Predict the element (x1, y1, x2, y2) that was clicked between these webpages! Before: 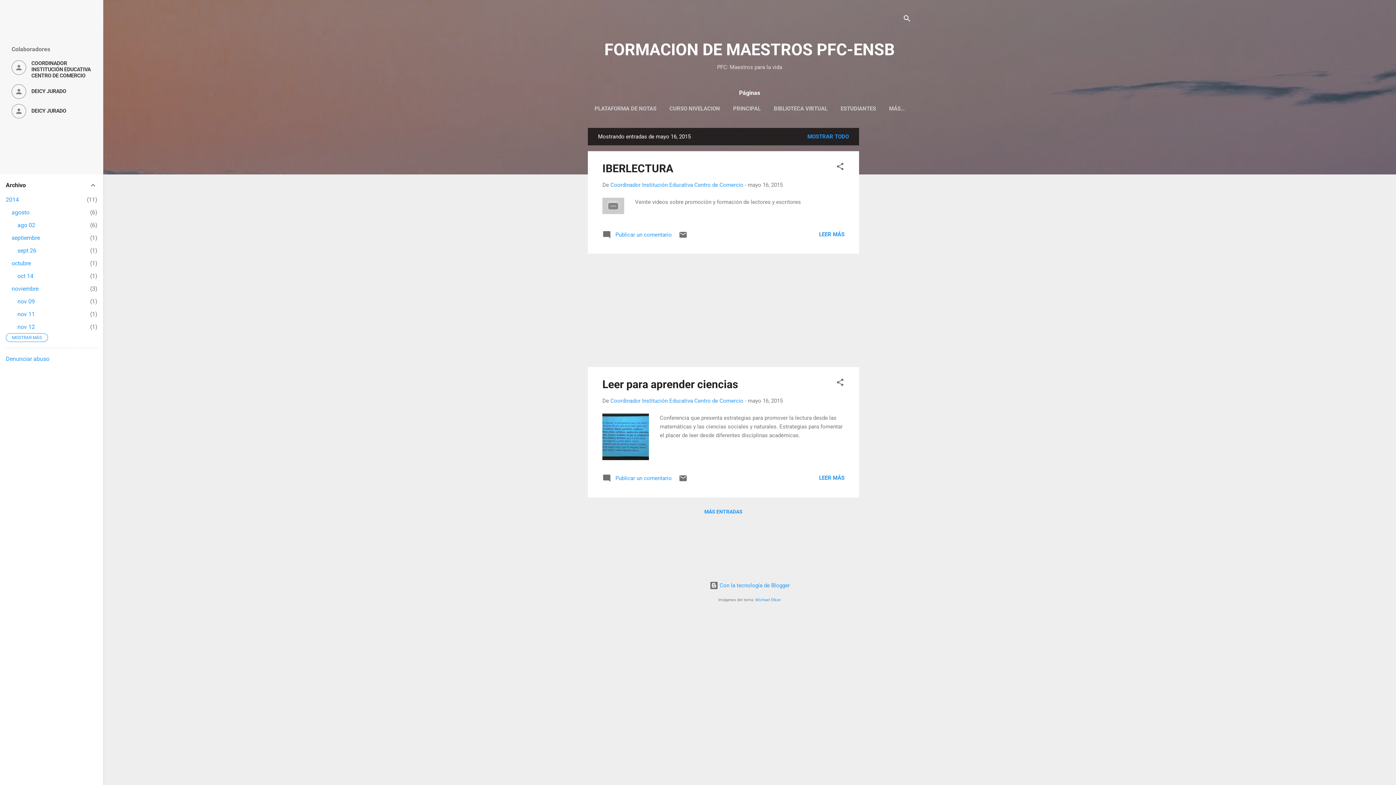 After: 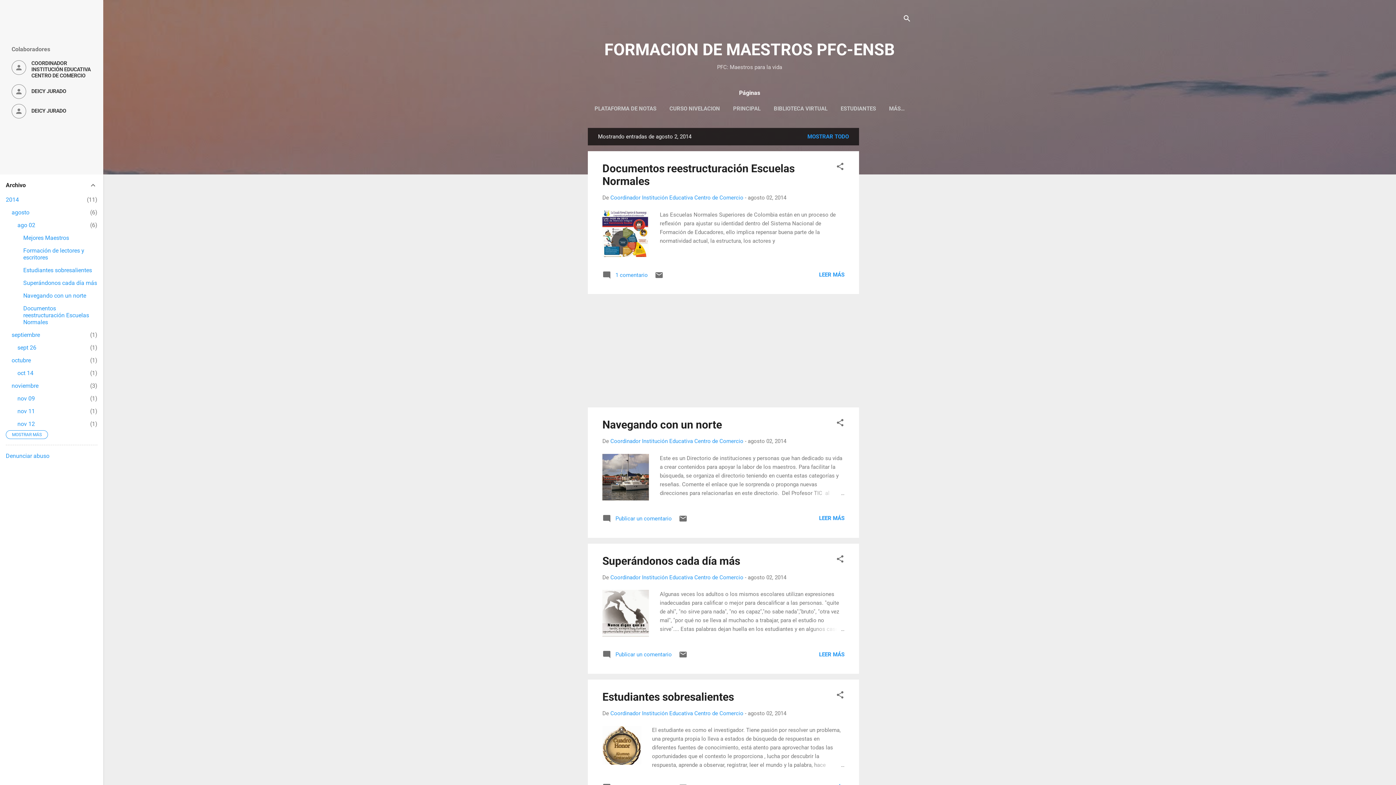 Action: bbox: (17, 221, 35, 228) label: ago 02
6